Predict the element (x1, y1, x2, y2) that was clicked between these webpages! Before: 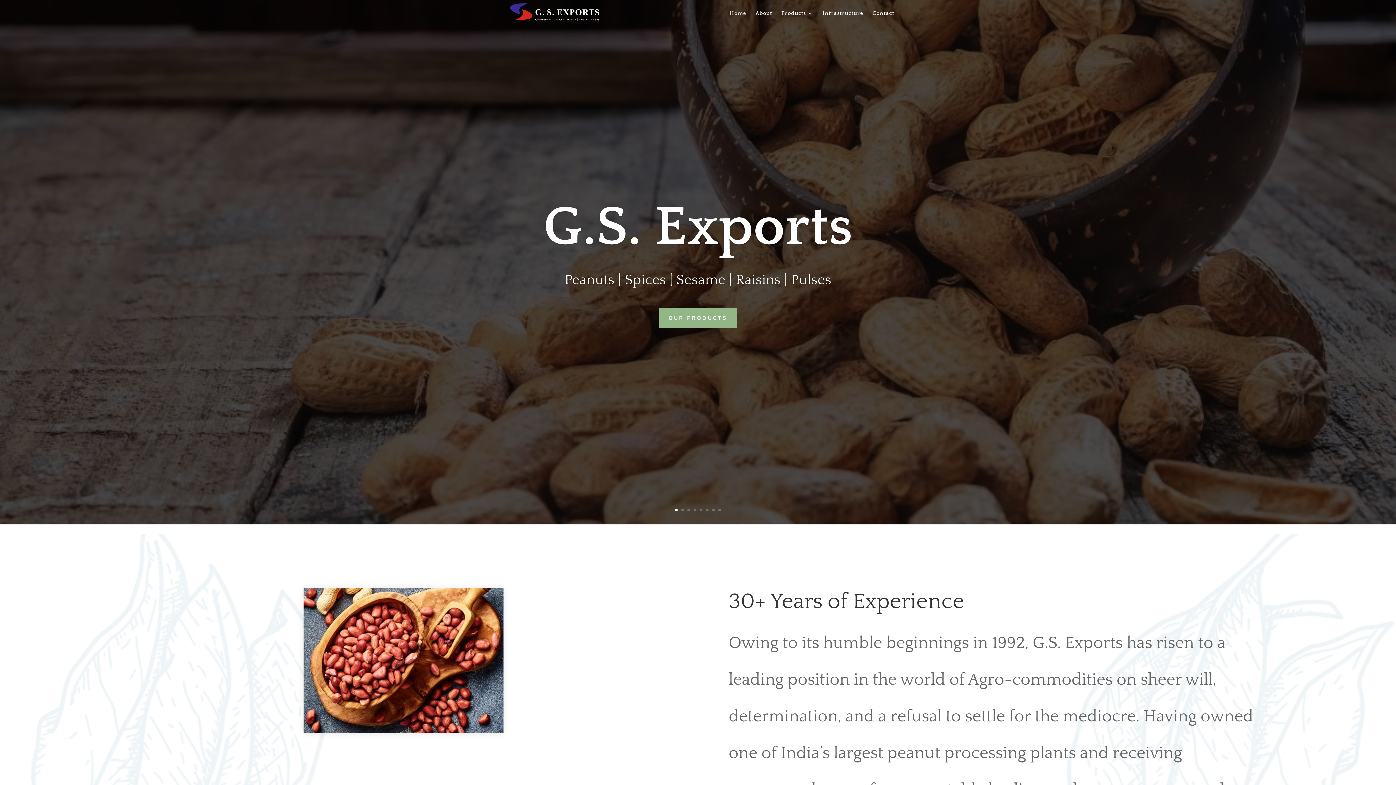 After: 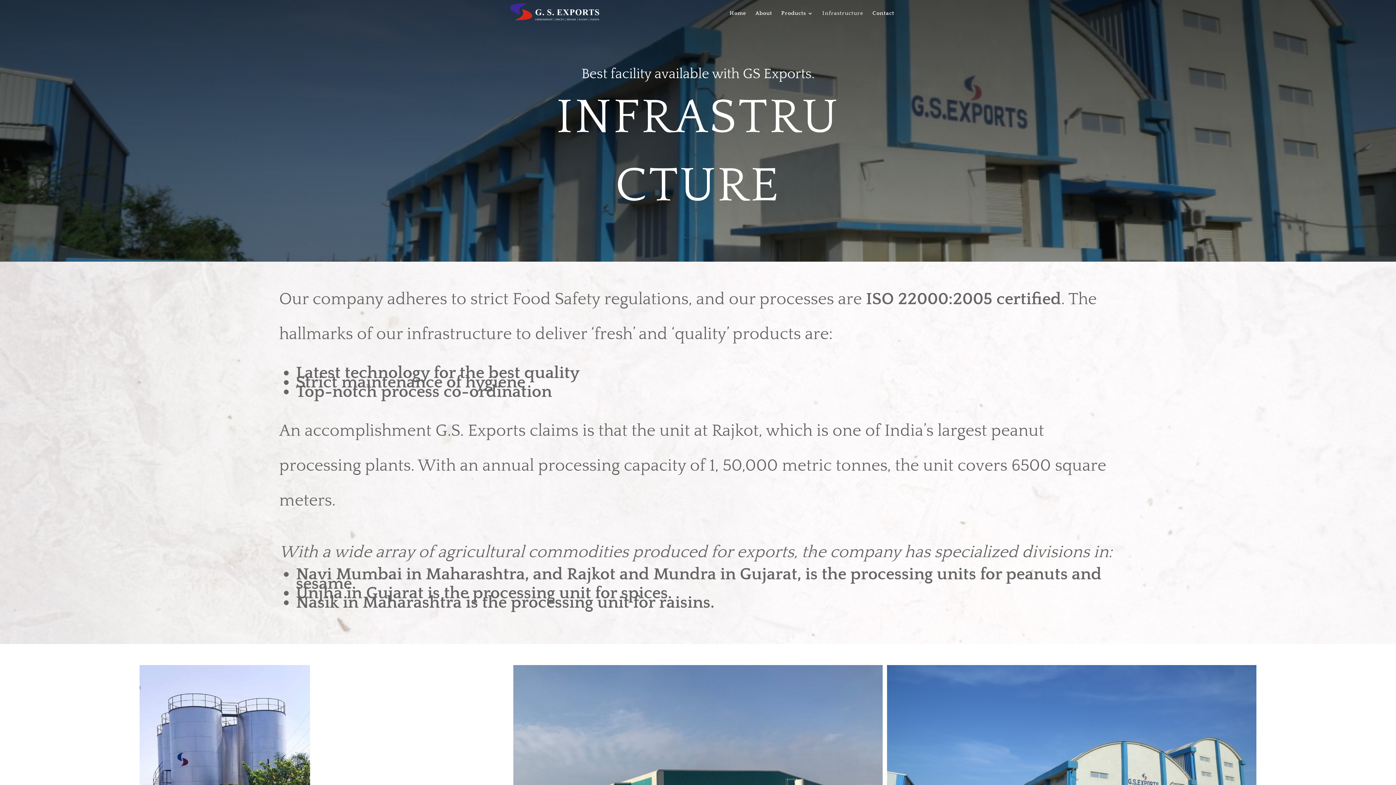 Action: bbox: (822, 10, 863, 26) label: Infrastructure